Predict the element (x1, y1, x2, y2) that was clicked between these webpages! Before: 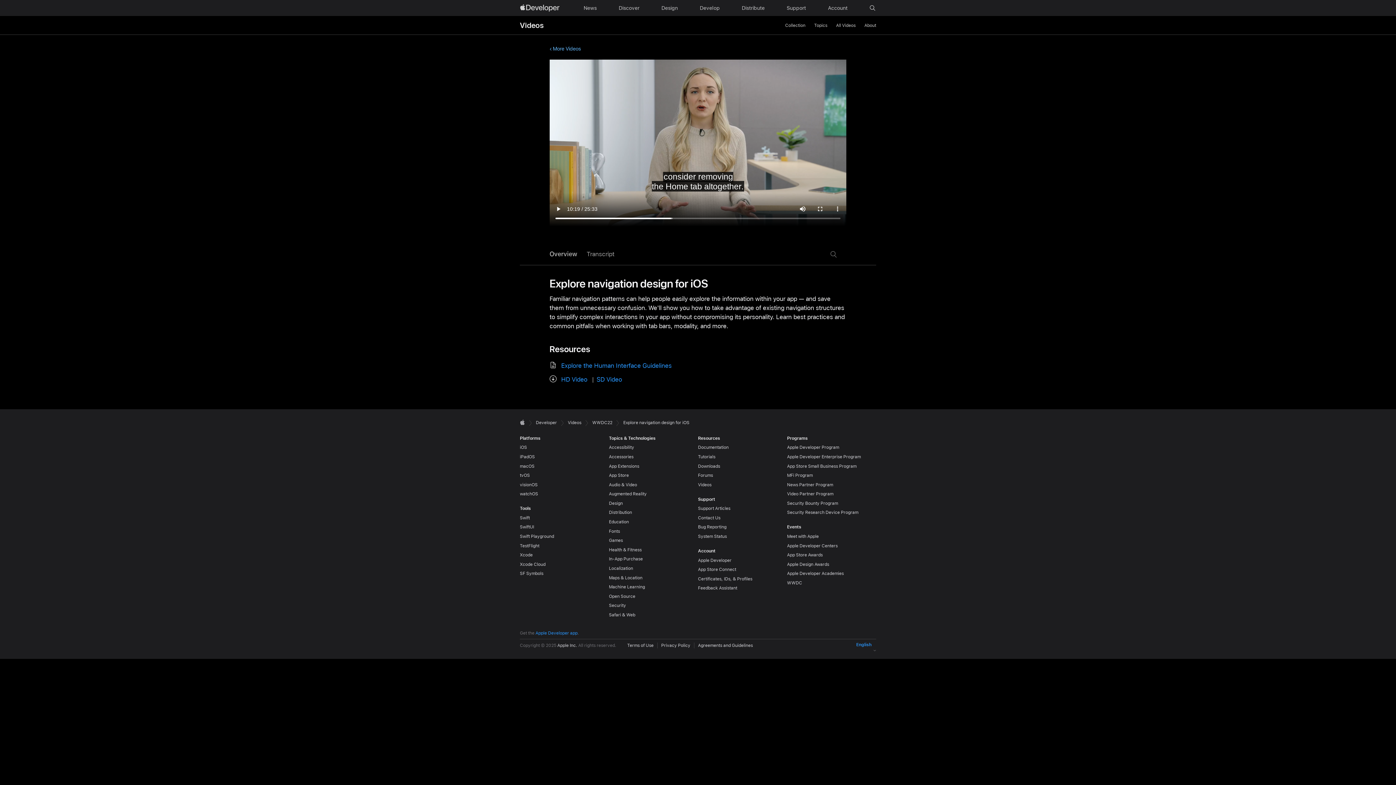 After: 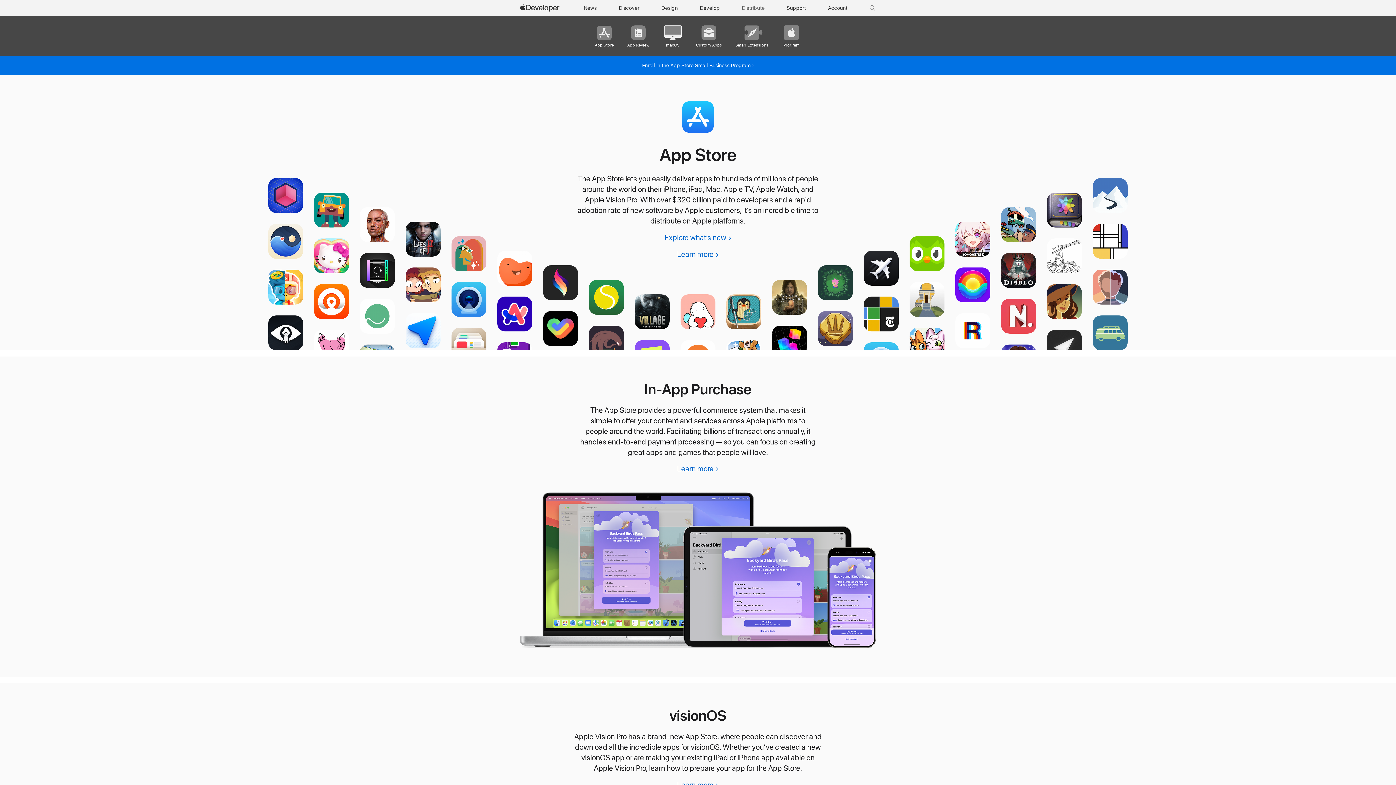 Action: bbox: (609, 510, 632, 515) label: Distribution